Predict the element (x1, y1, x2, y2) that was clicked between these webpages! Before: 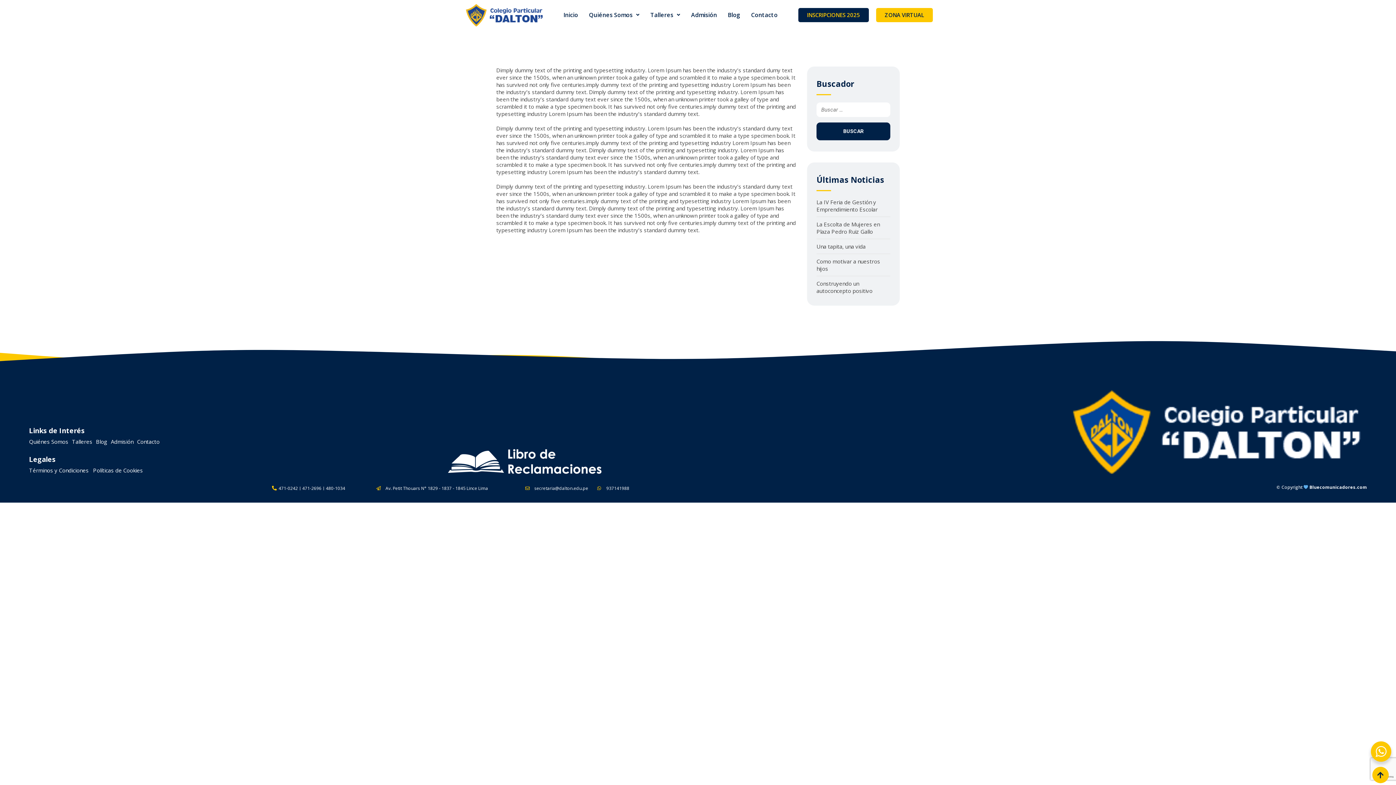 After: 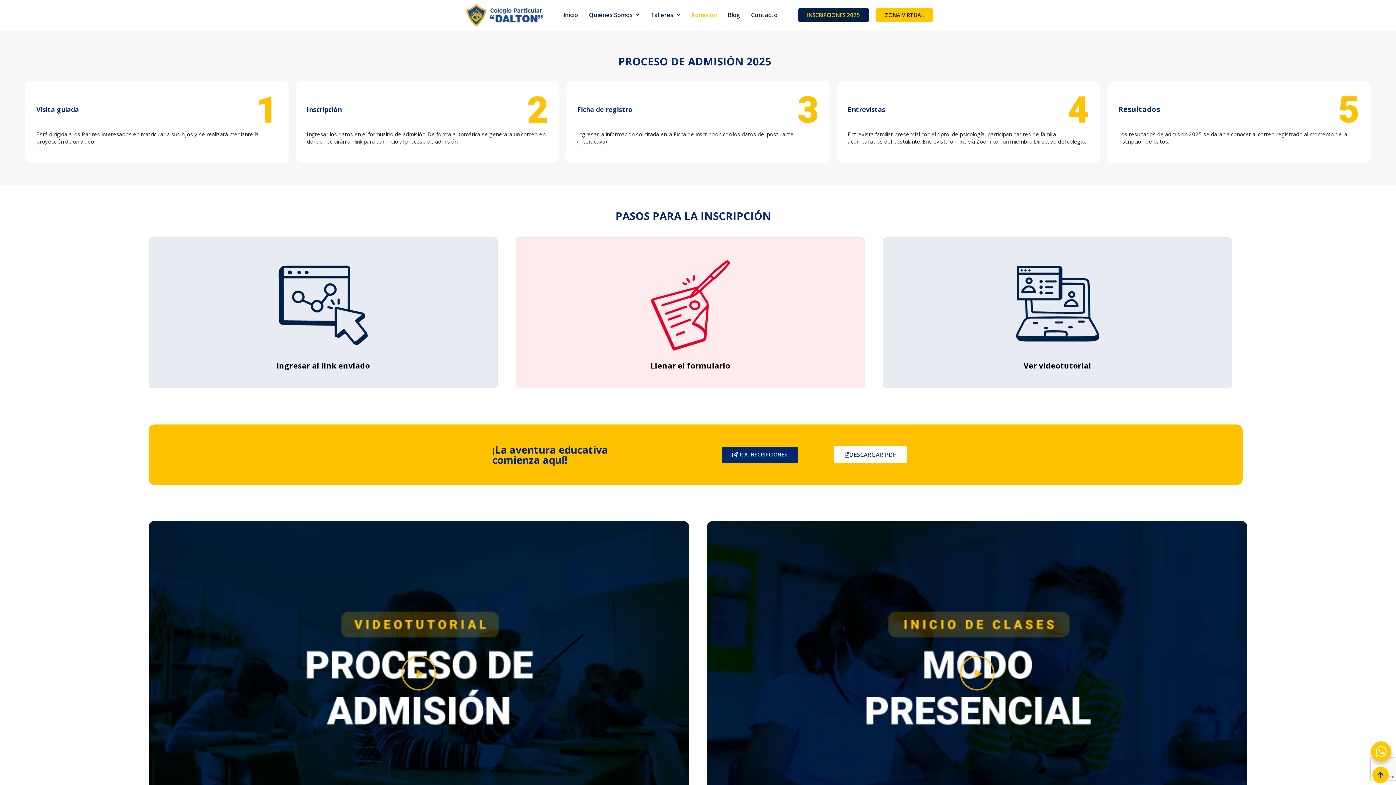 Action: label: Admisión bbox: (110, 438, 133, 445)